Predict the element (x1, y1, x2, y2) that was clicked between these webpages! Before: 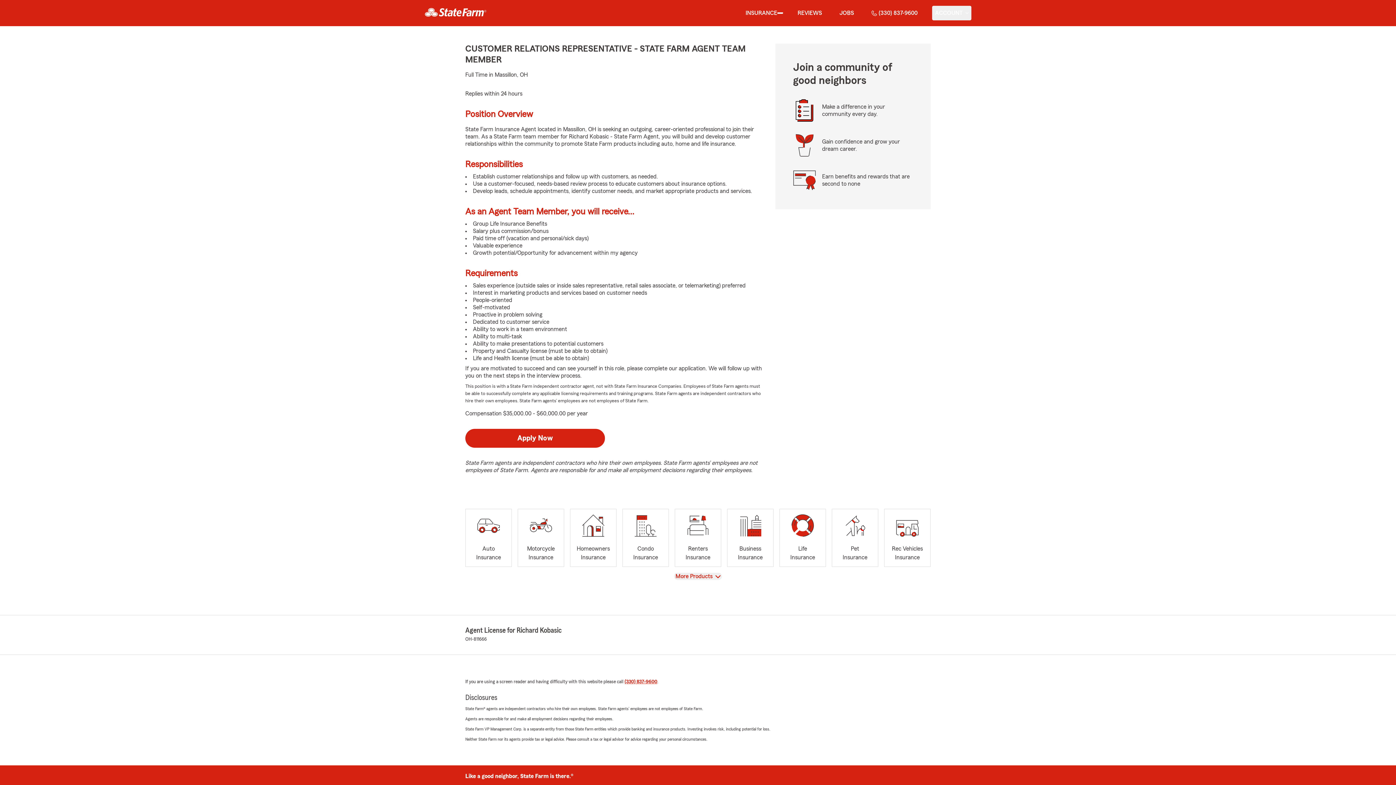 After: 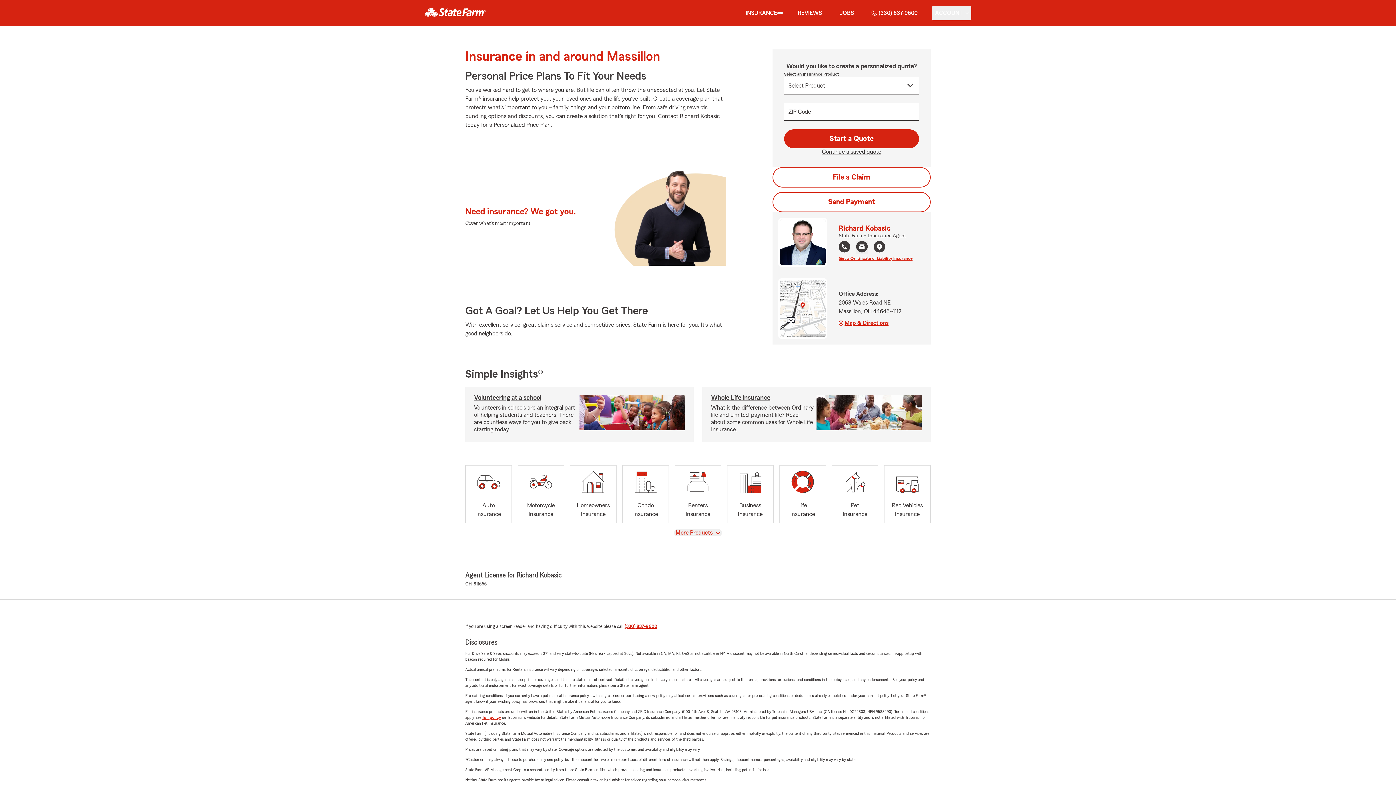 Action: label: INSURANCE bbox: (745, 8, 777, 17)